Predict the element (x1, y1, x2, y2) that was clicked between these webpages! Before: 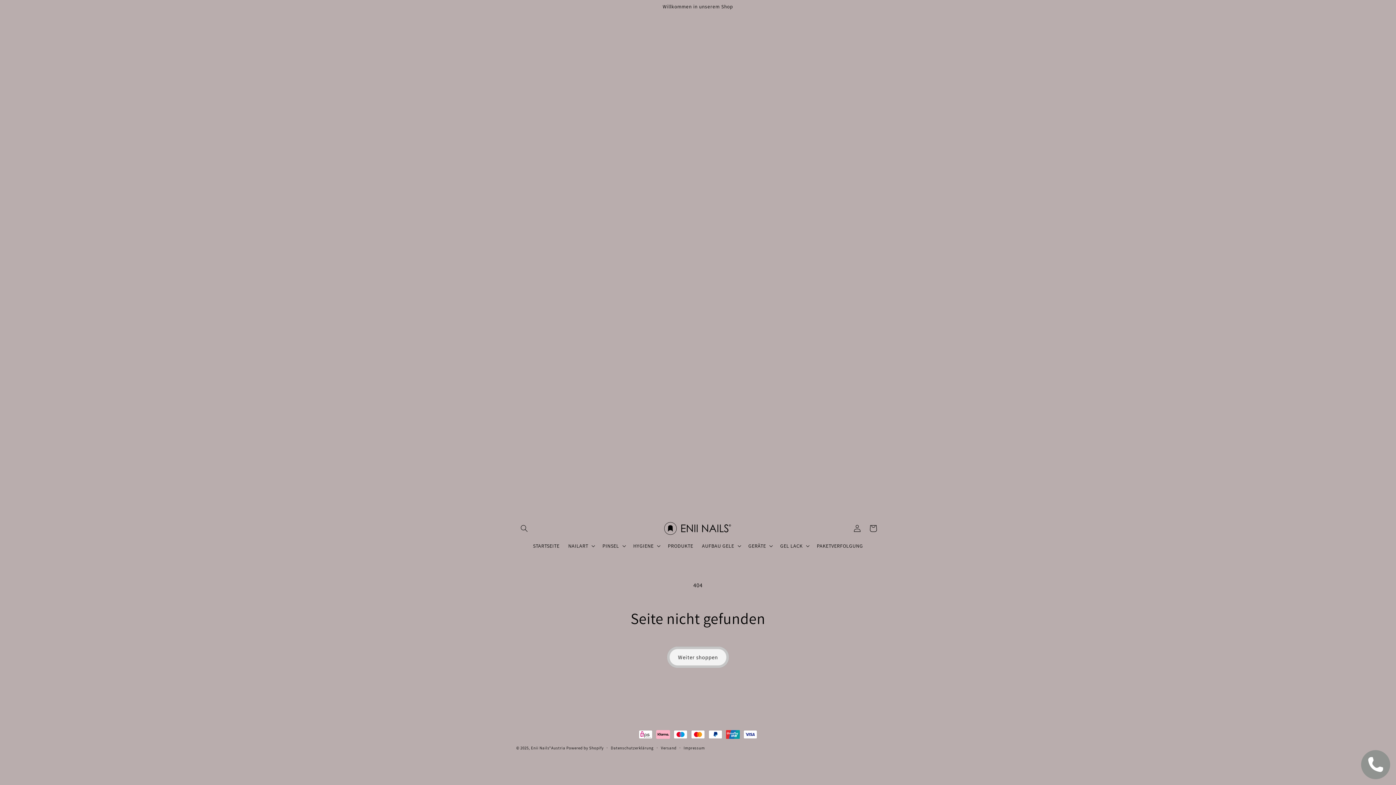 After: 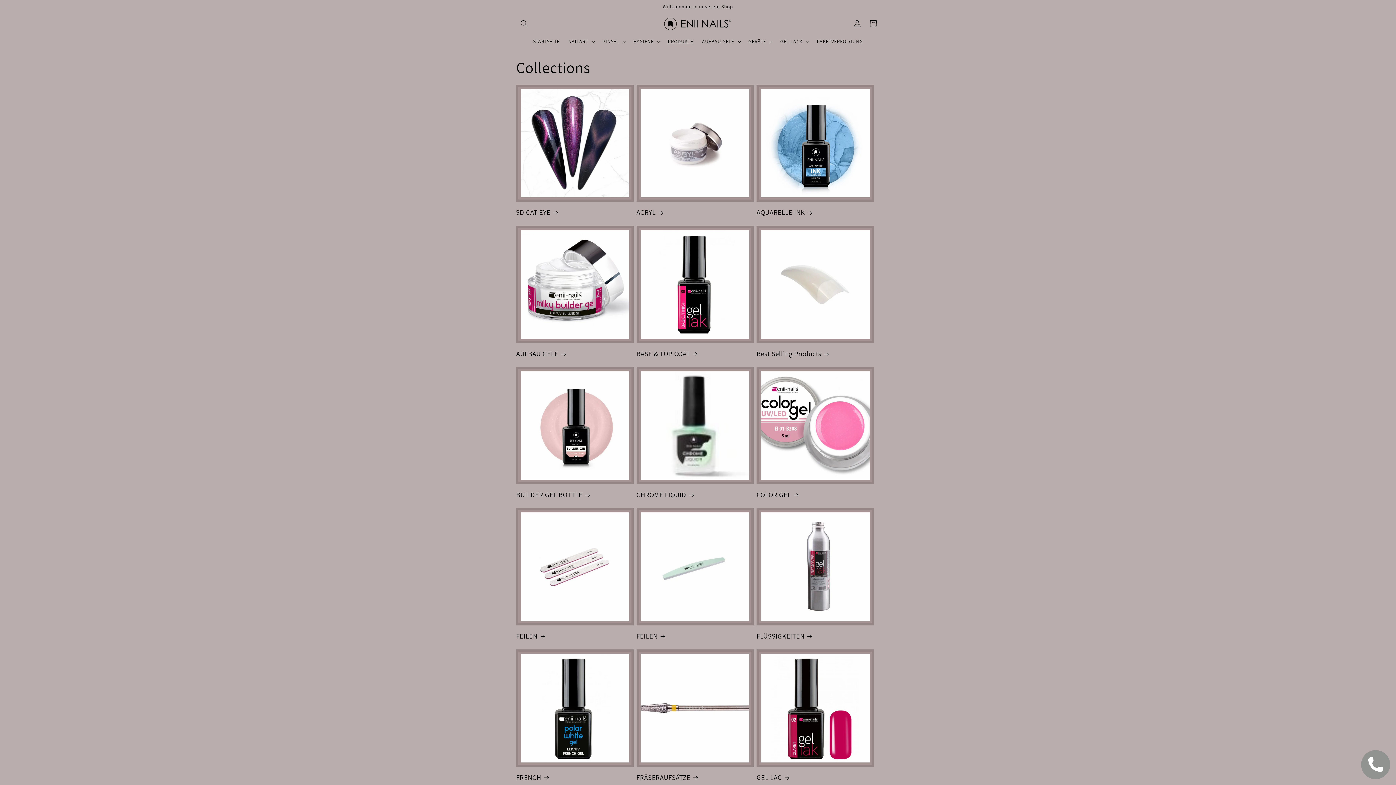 Action: label: PRODUKTE bbox: (663, 538, 697, 553)